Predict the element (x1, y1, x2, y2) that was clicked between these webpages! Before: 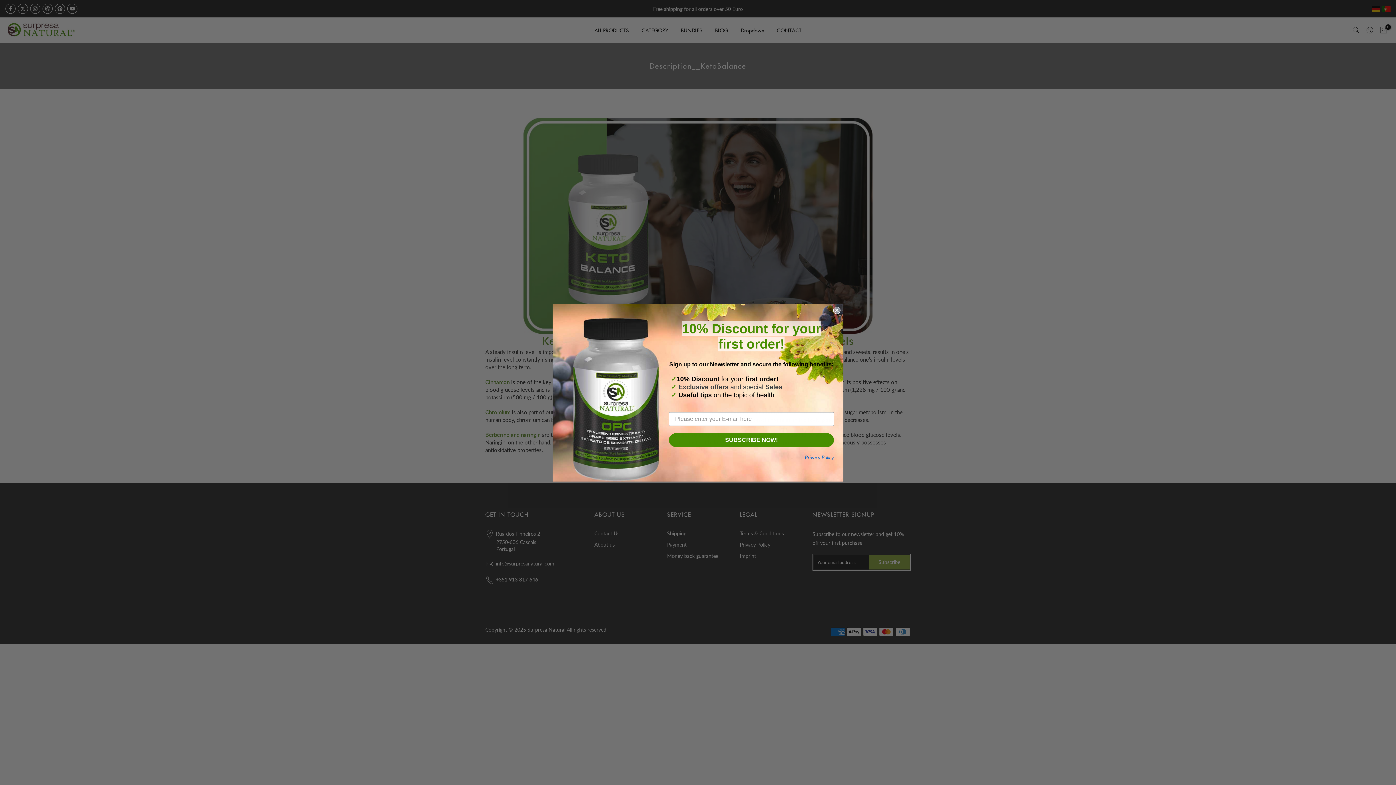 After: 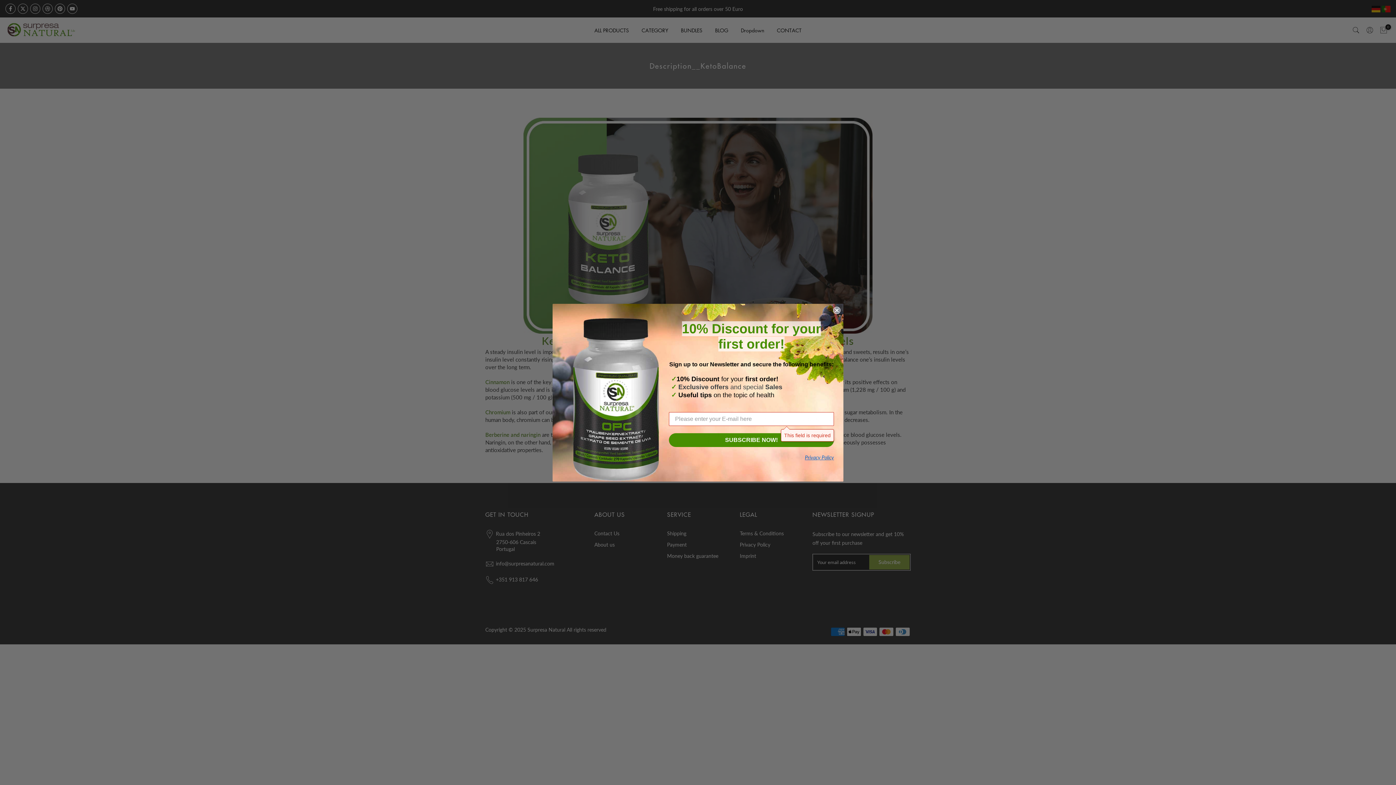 Action: label: SUBSCRIBE NOW! bbox: (669, 451, 834, 465)